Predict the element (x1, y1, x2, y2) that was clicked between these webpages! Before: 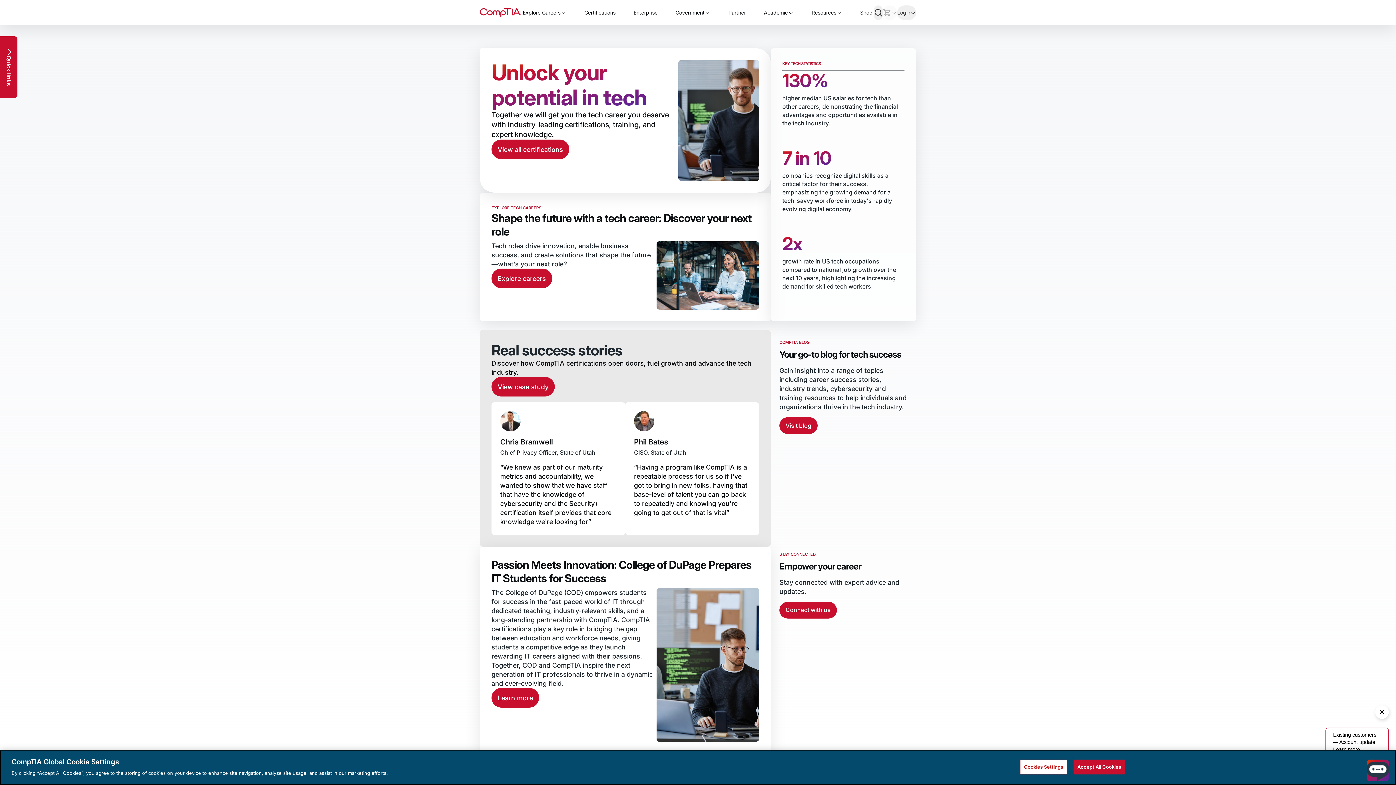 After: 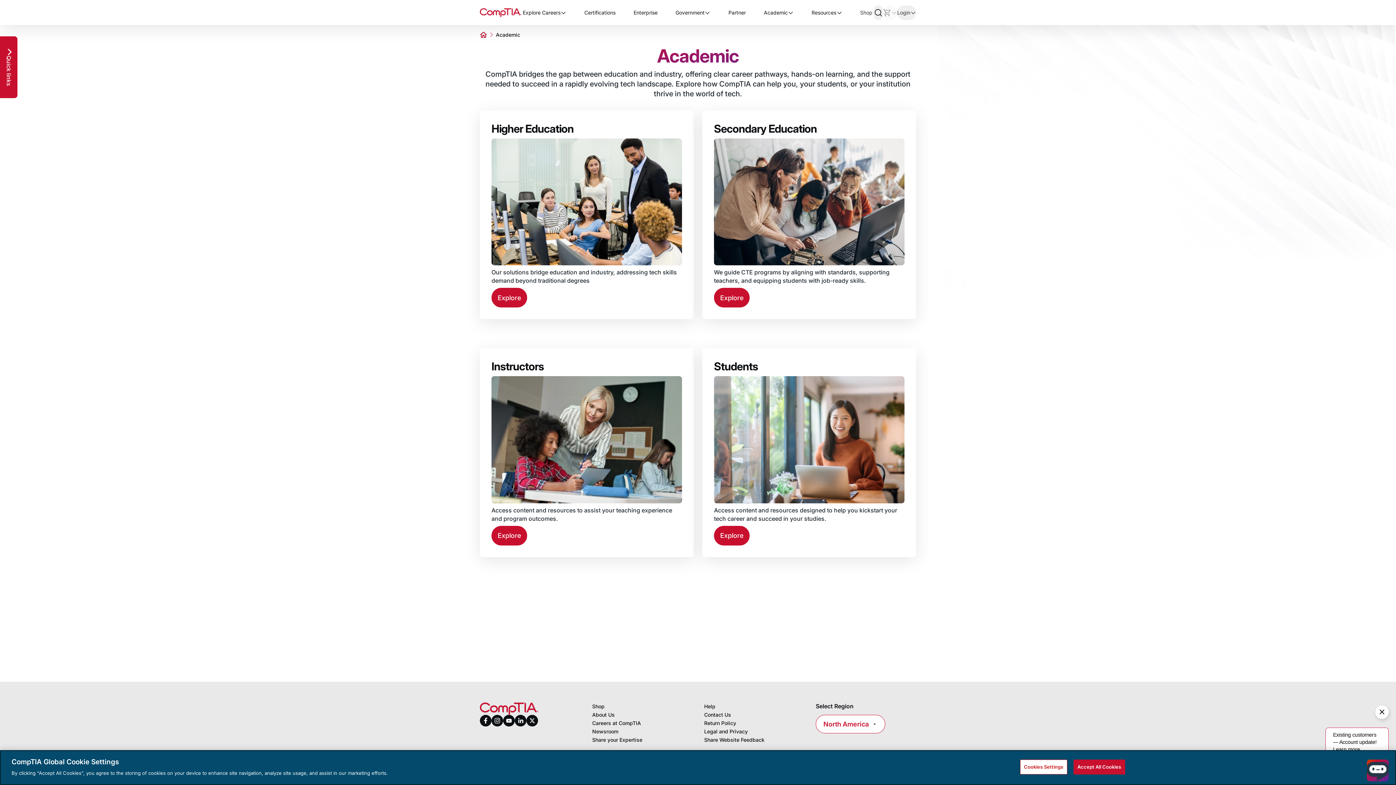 Action: bbox: (764, 5, 793, 19) label: Academic